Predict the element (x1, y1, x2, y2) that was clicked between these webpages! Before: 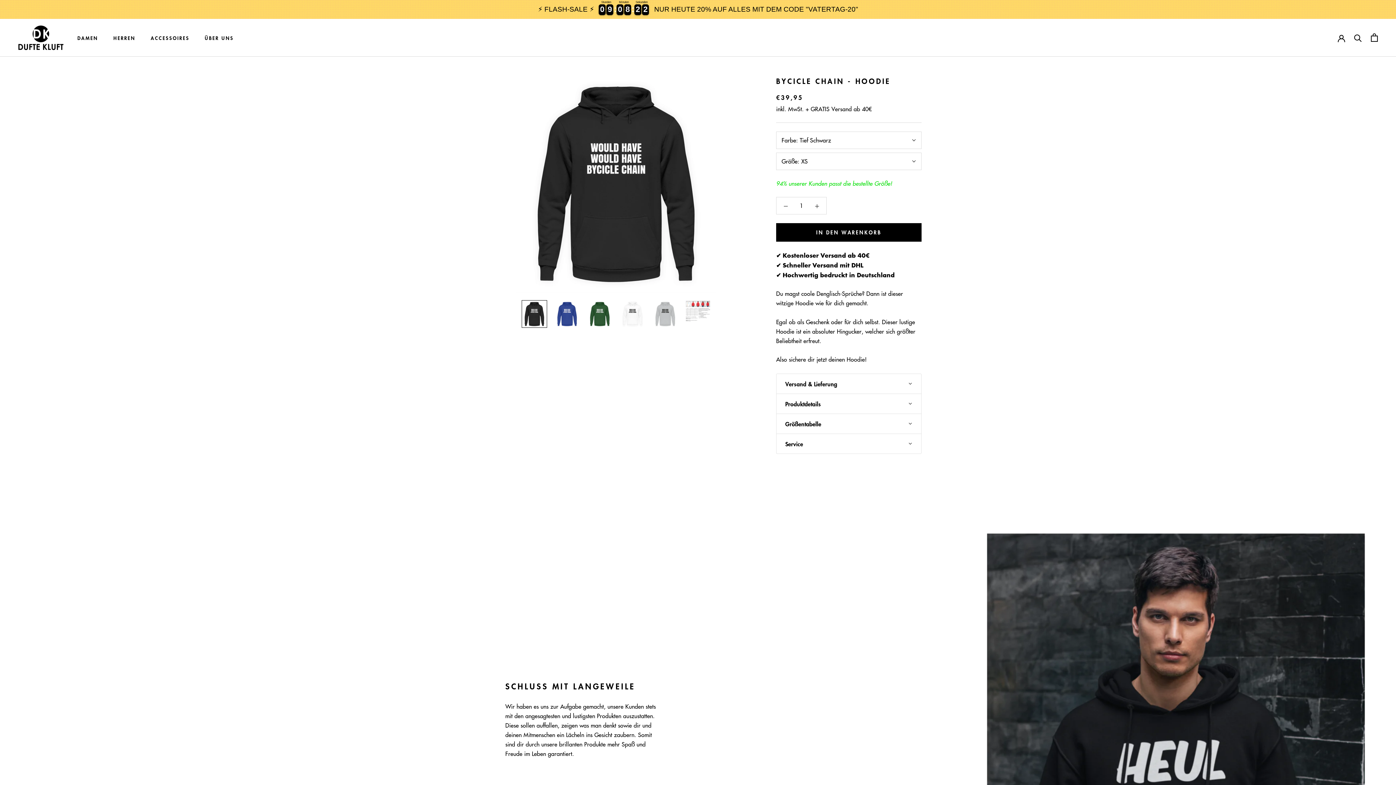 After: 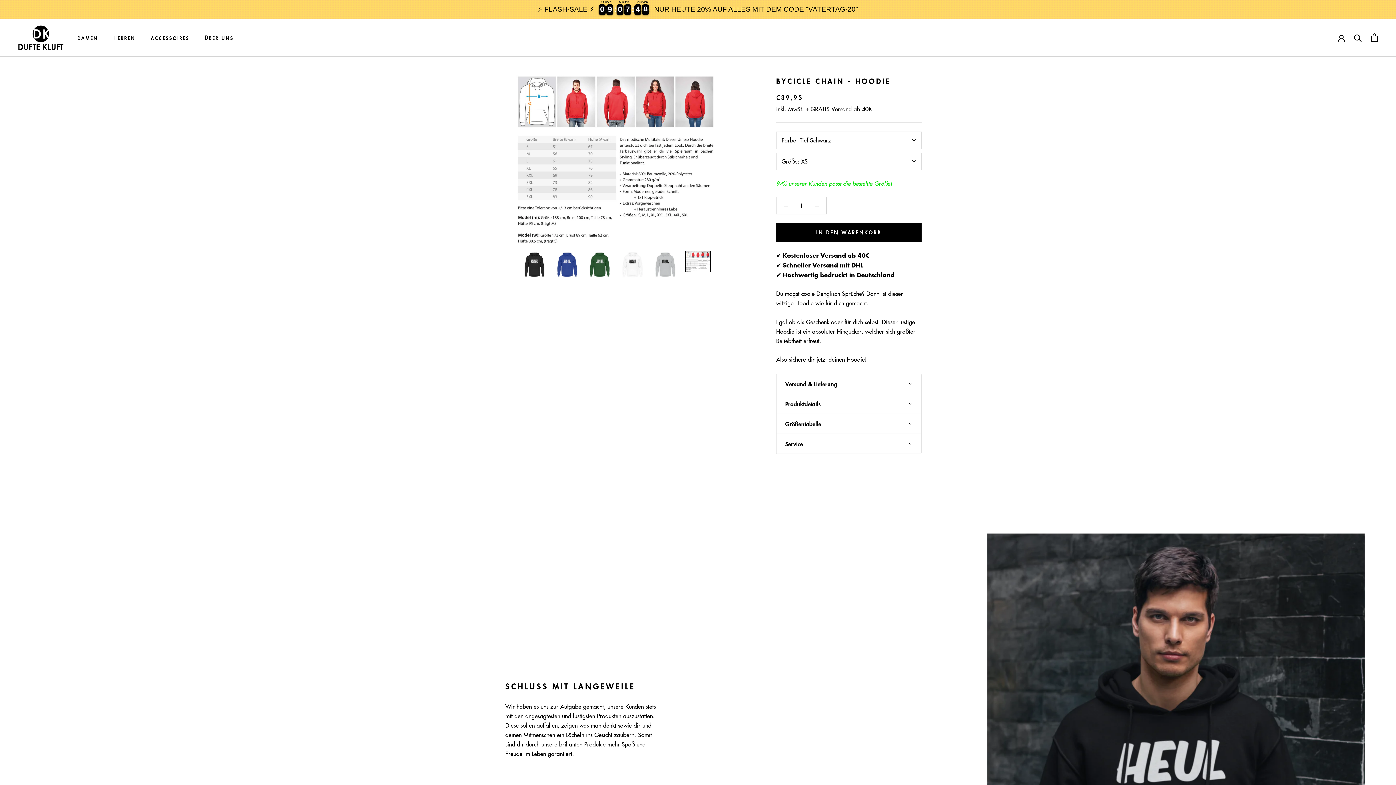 Action: bbox: (685, 300, 710, 321)